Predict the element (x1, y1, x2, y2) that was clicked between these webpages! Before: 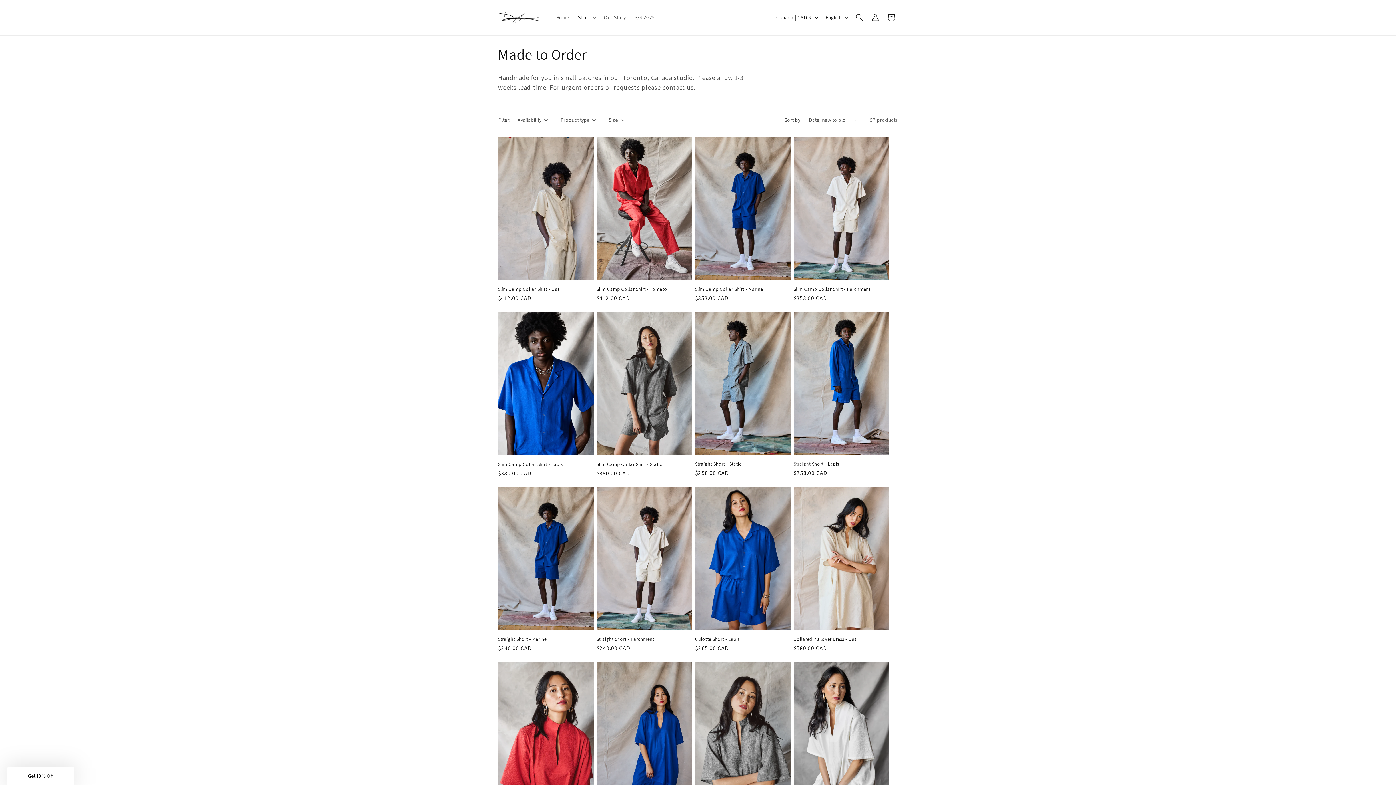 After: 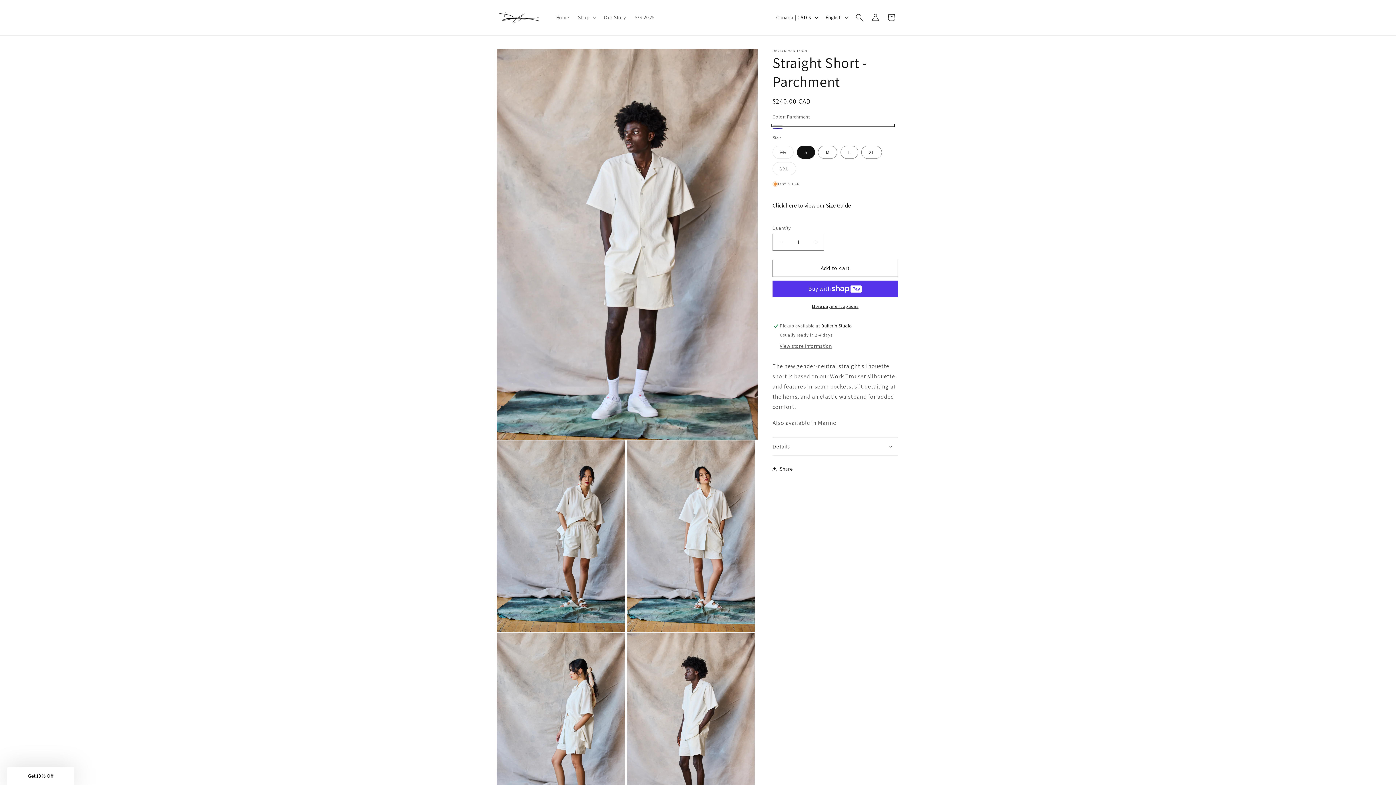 Action: label: Straight Short - Parchment bbox: (596, 636, 692, 642)